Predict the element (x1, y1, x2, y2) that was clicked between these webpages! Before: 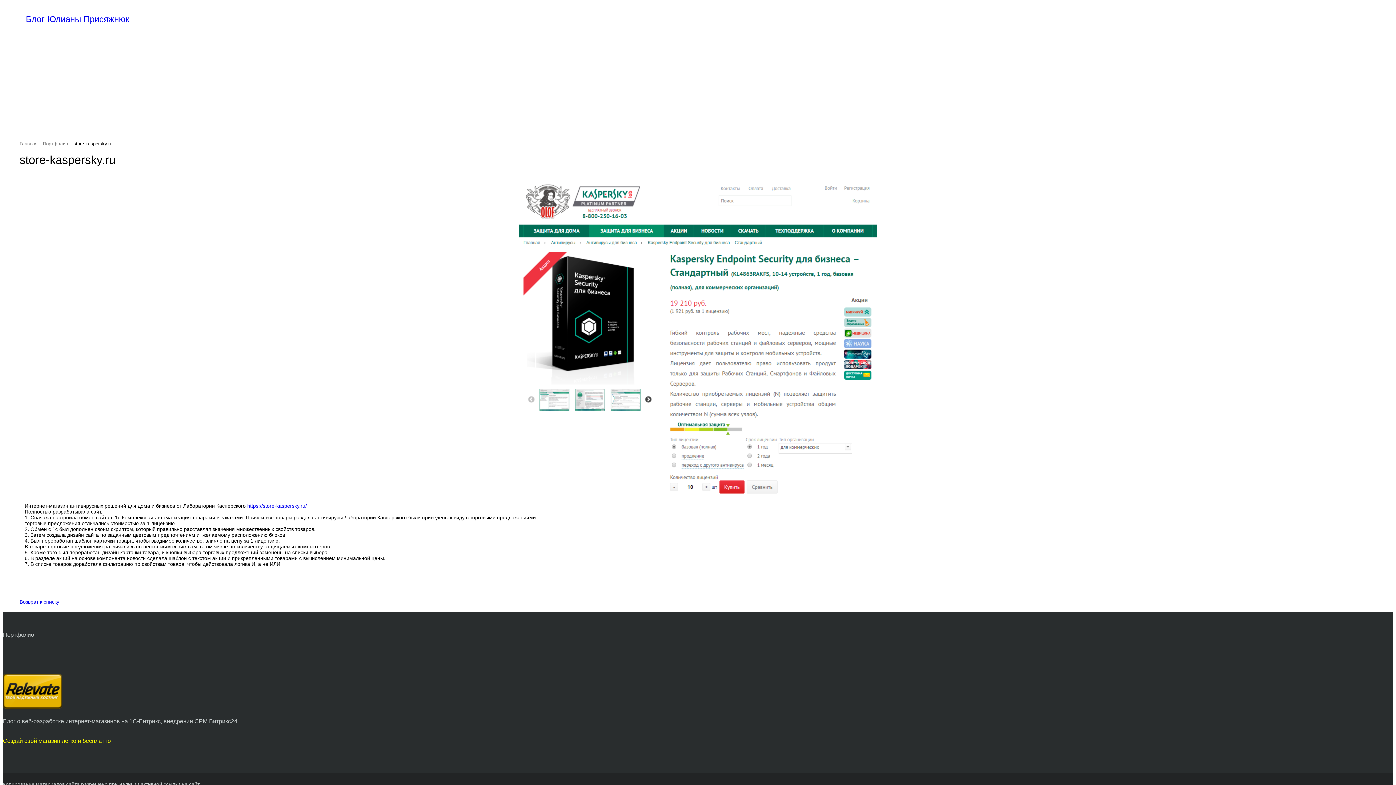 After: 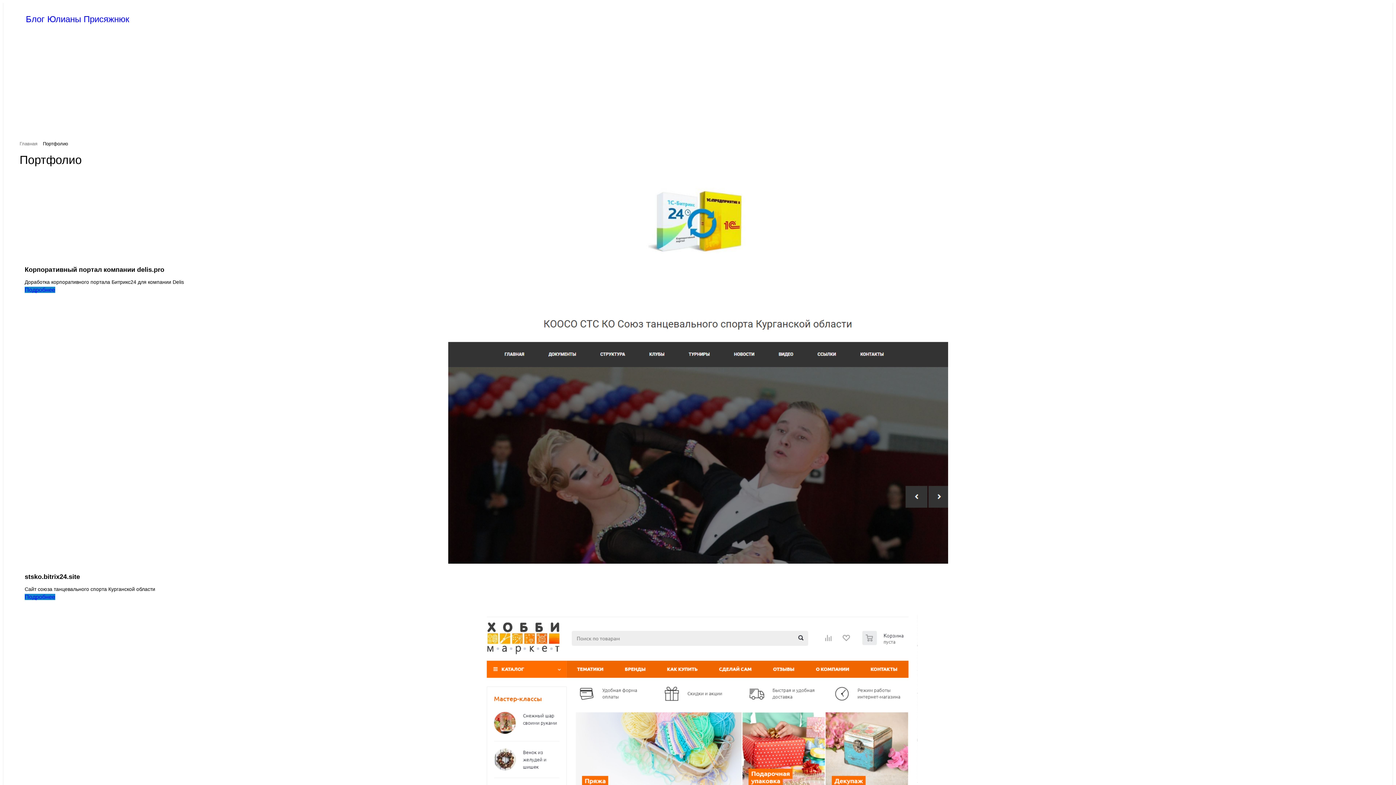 Action: bbox: (19, 599, 59, 604) label: Возврат к списку